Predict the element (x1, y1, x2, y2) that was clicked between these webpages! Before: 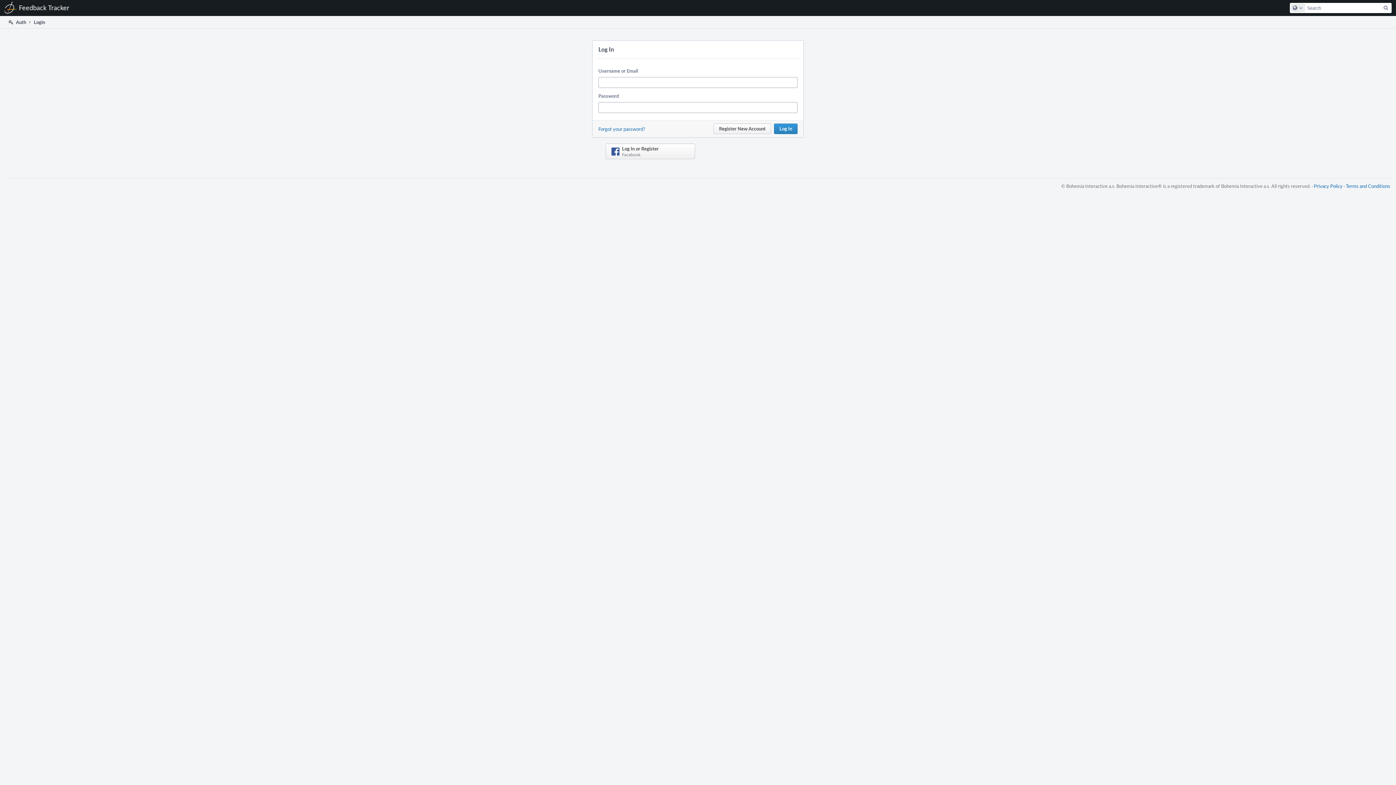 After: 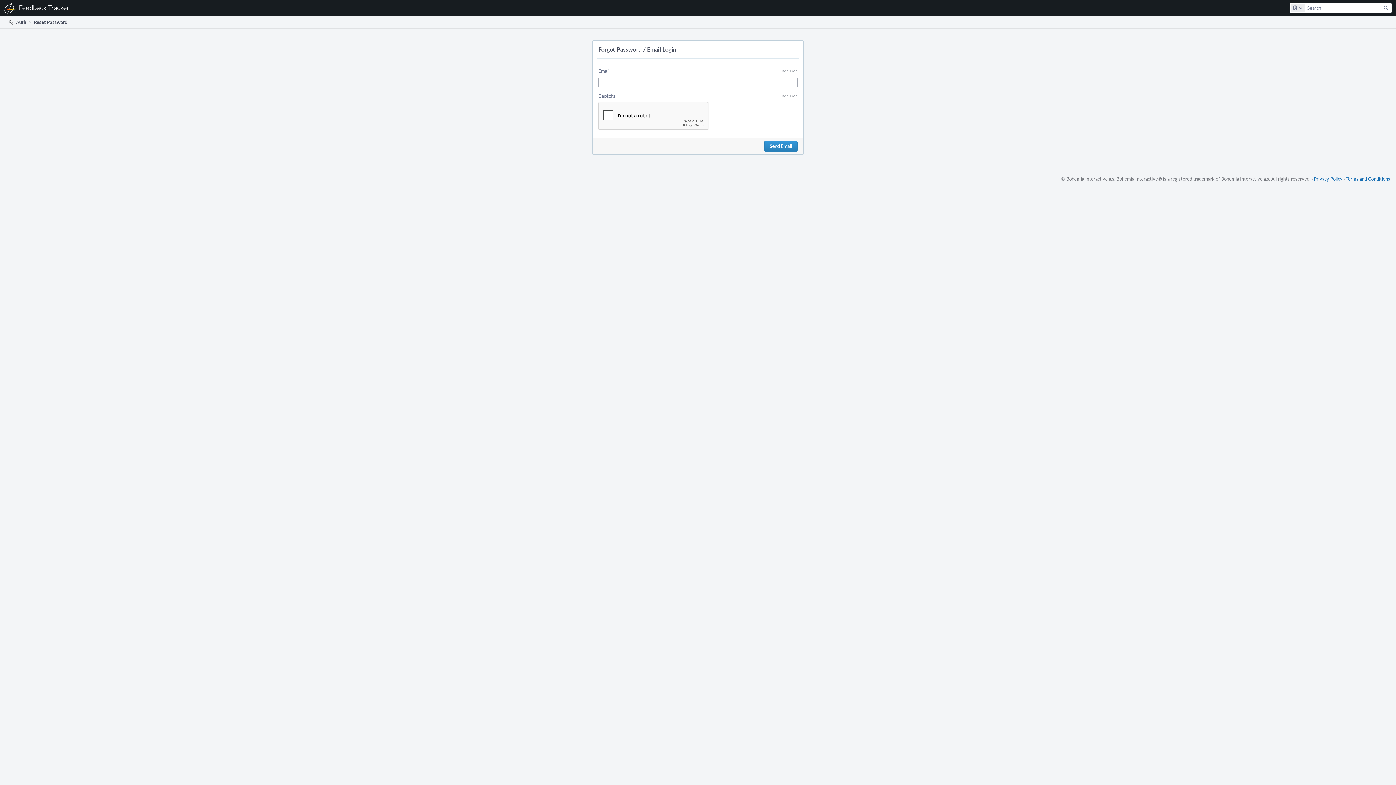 Action: bbox: (598, 125, 645, 132) label: Forgot your password?